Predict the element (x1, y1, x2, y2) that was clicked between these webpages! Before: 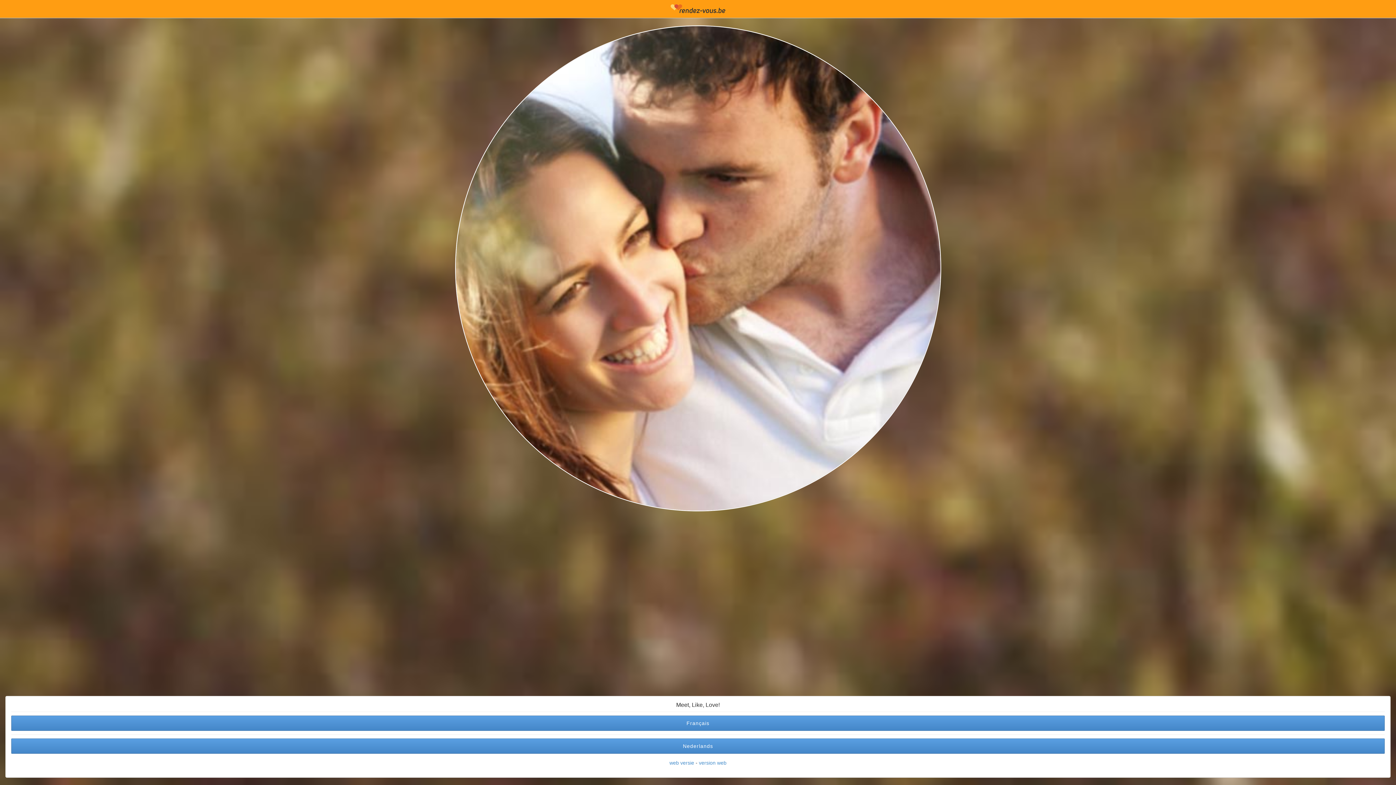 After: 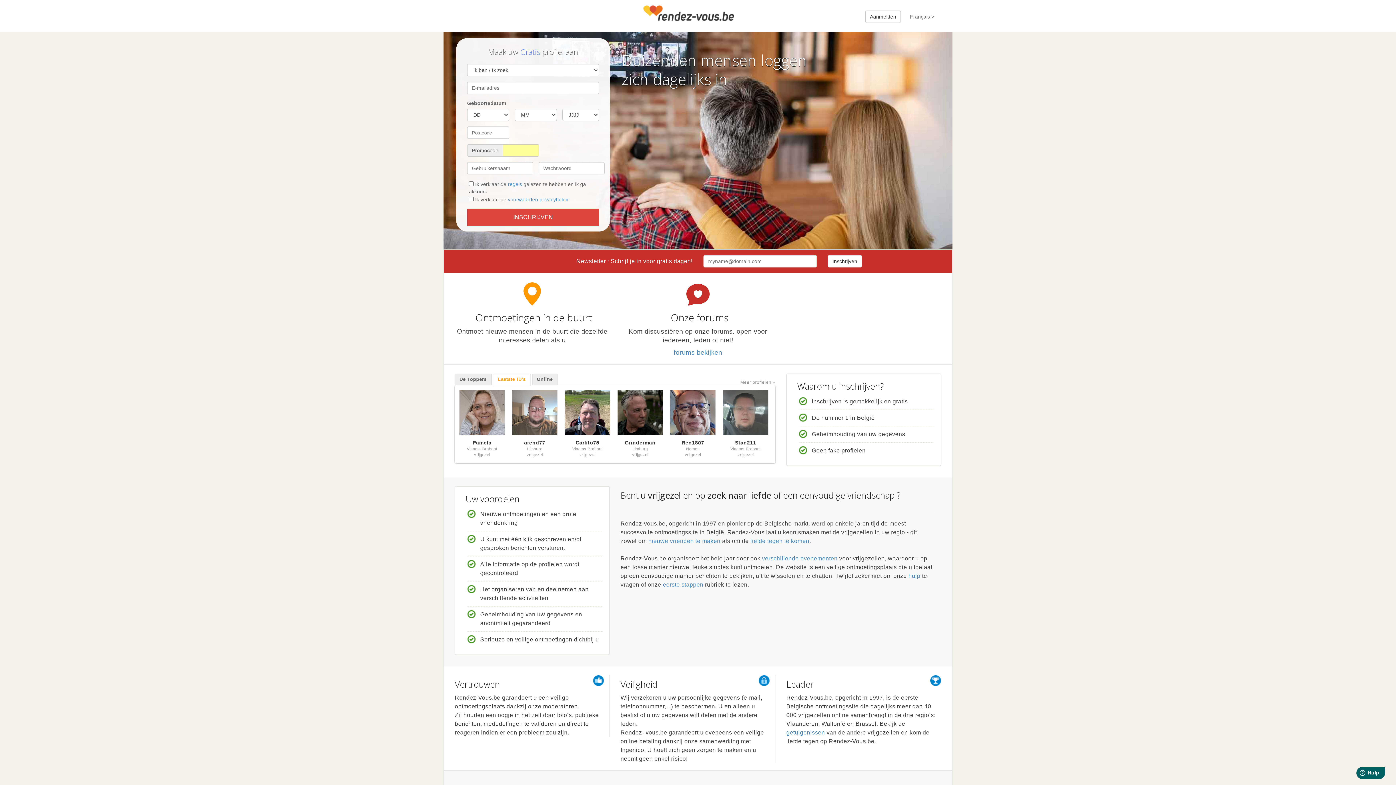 Action: bbox: (669, 760, 694, 766) label: web versie